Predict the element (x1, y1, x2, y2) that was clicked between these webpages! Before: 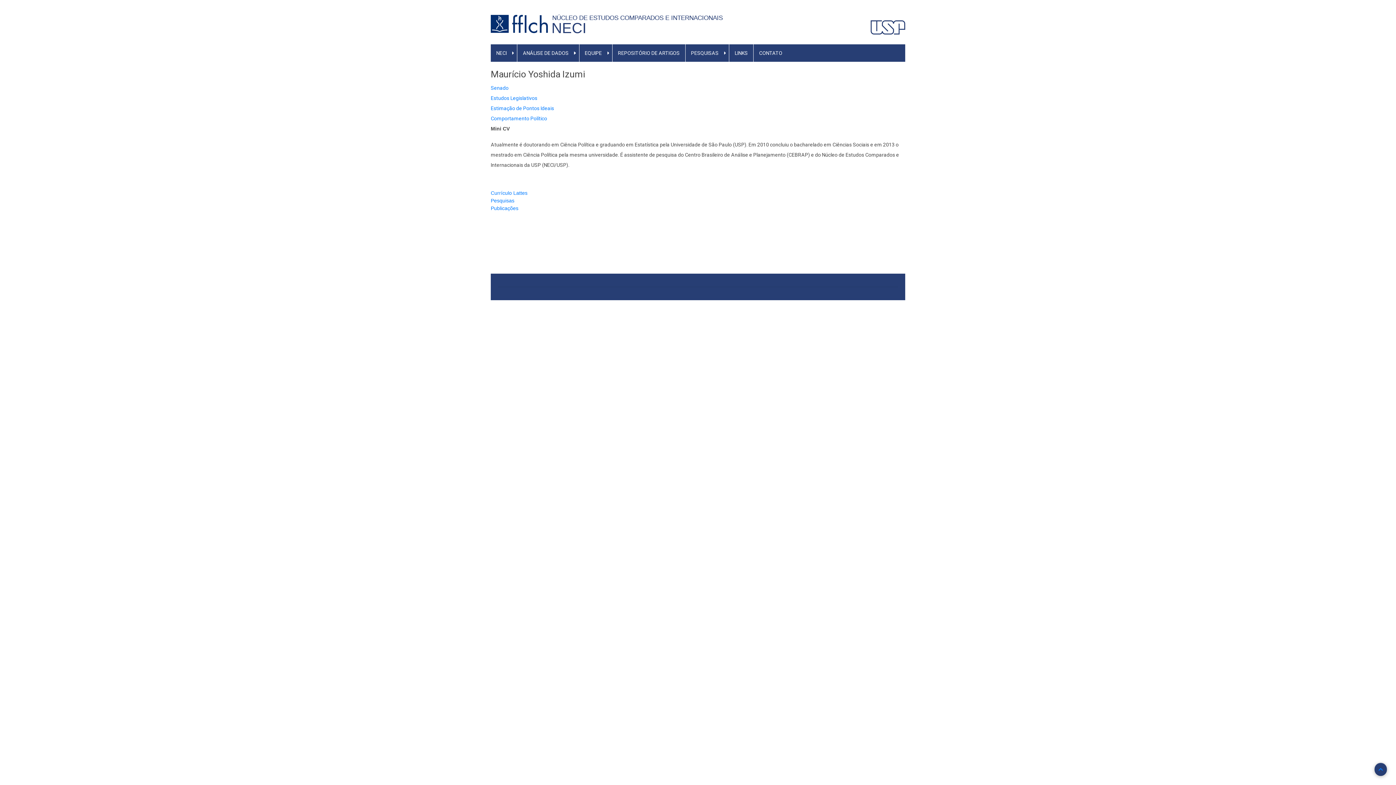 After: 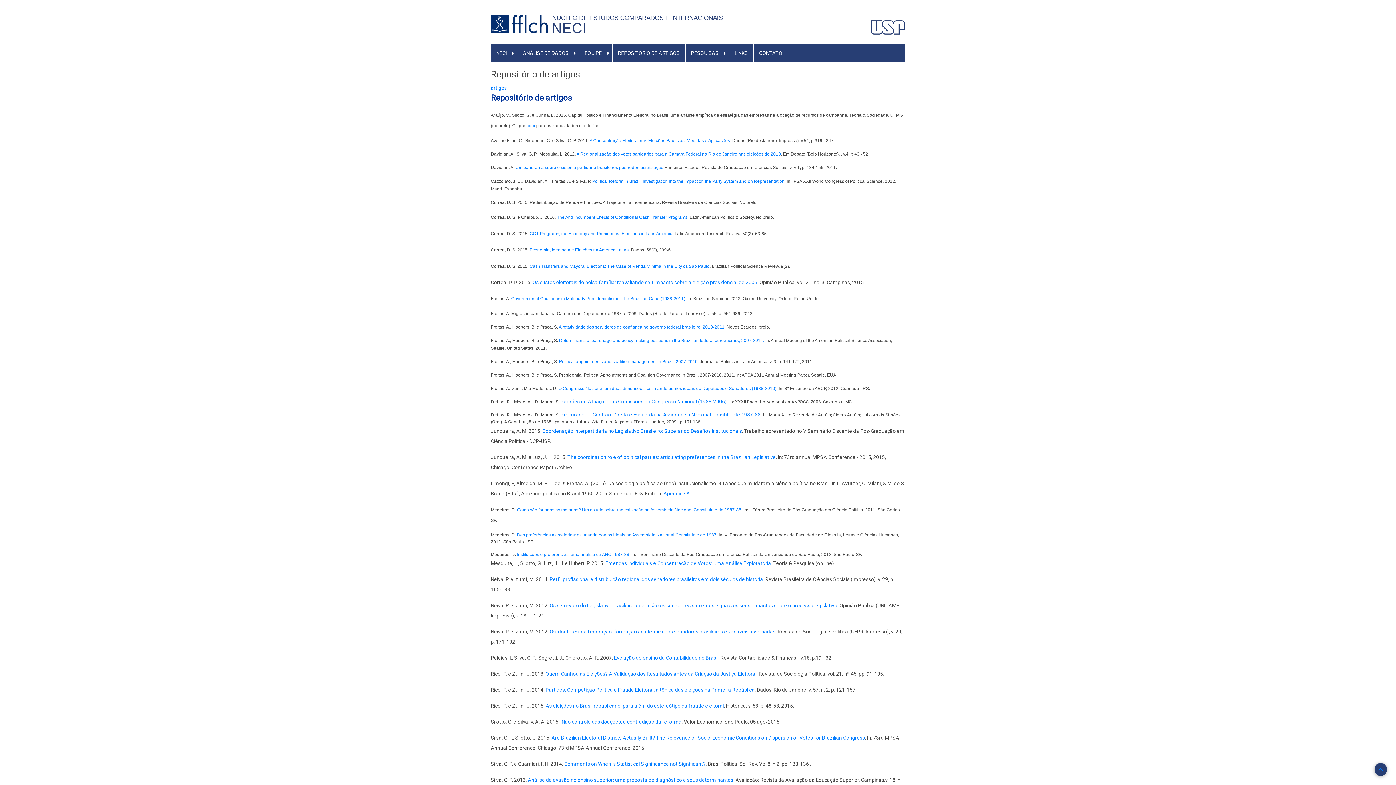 Action: label: REPOSITÓRIO DE ARTIGOS bbox: (612, 44, 685, 61)